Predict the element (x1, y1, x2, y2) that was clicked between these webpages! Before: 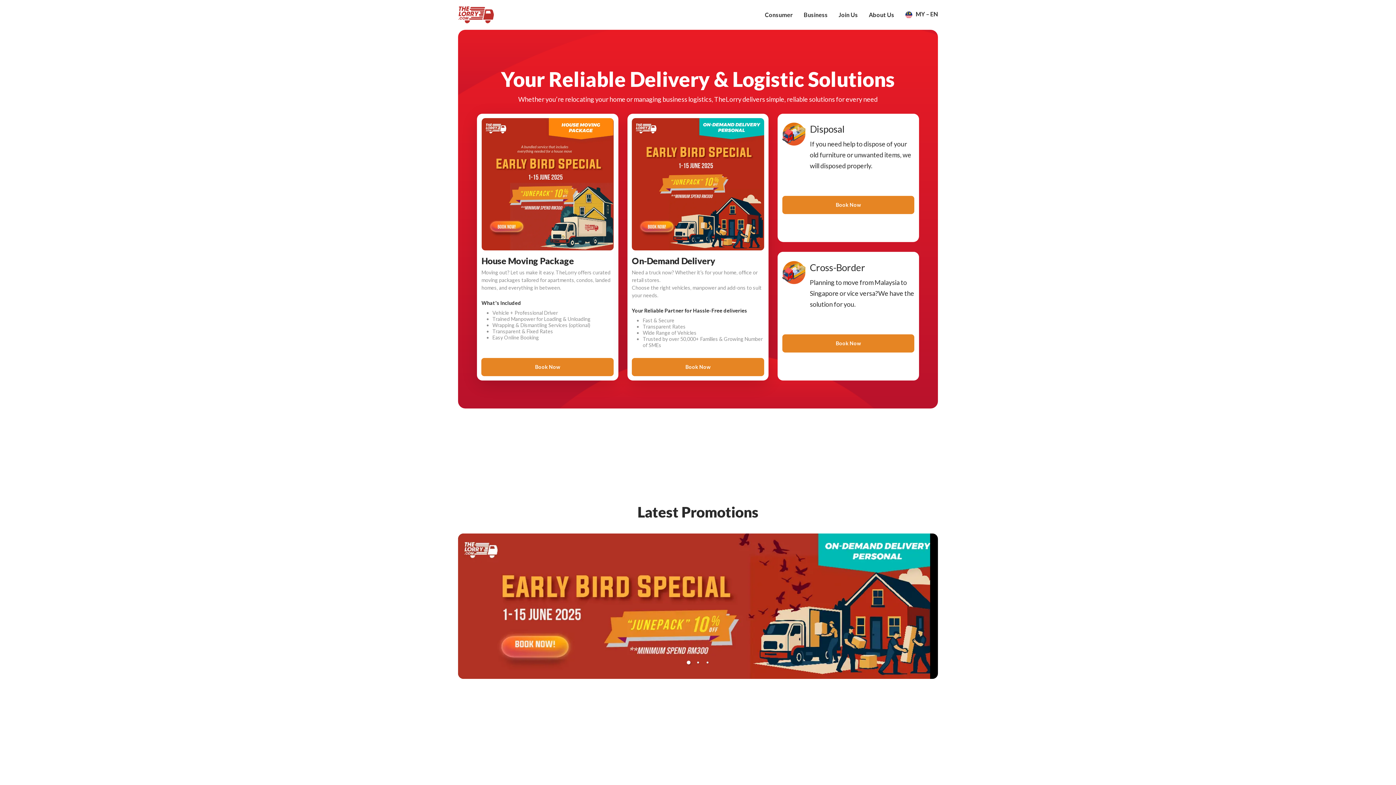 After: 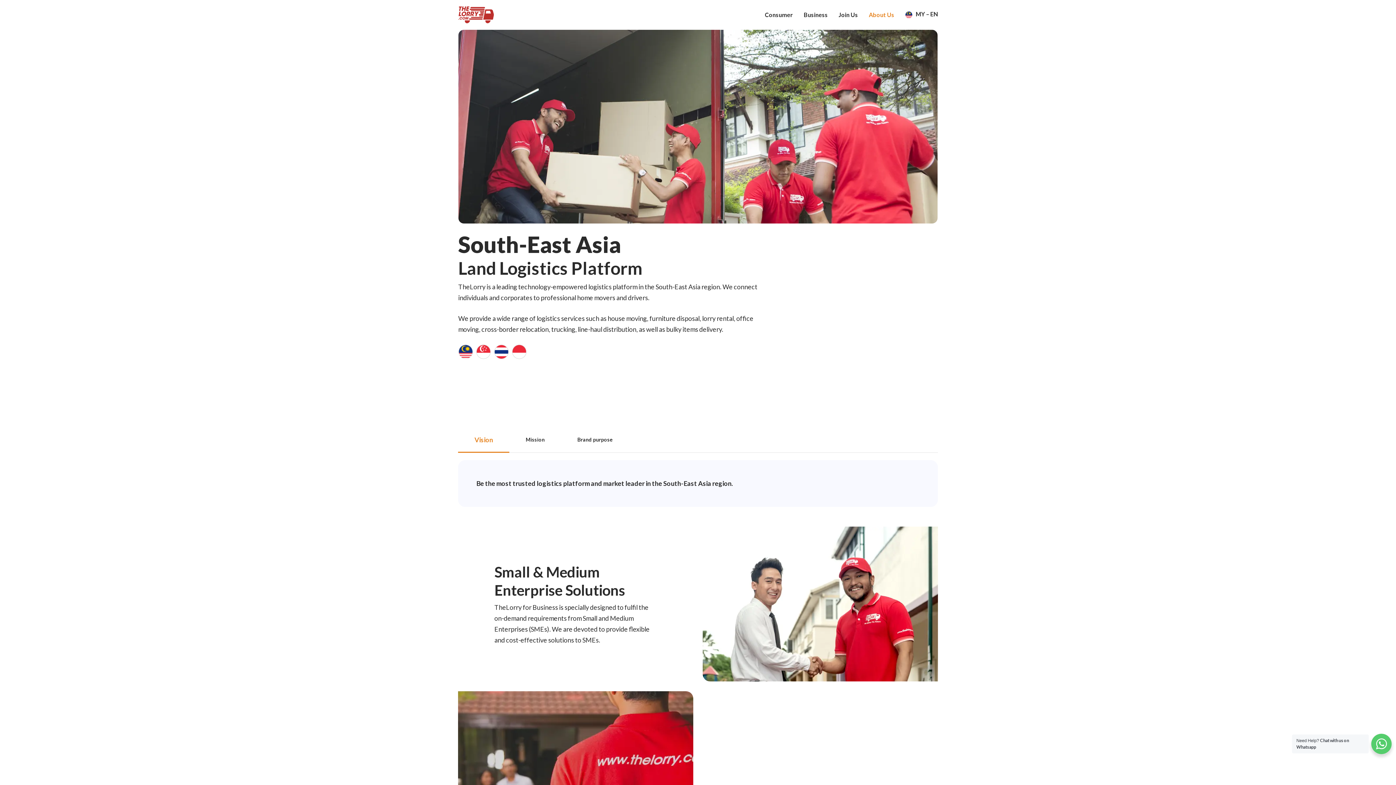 Action: label: About Us bbox: (863, 12, 900, 17)